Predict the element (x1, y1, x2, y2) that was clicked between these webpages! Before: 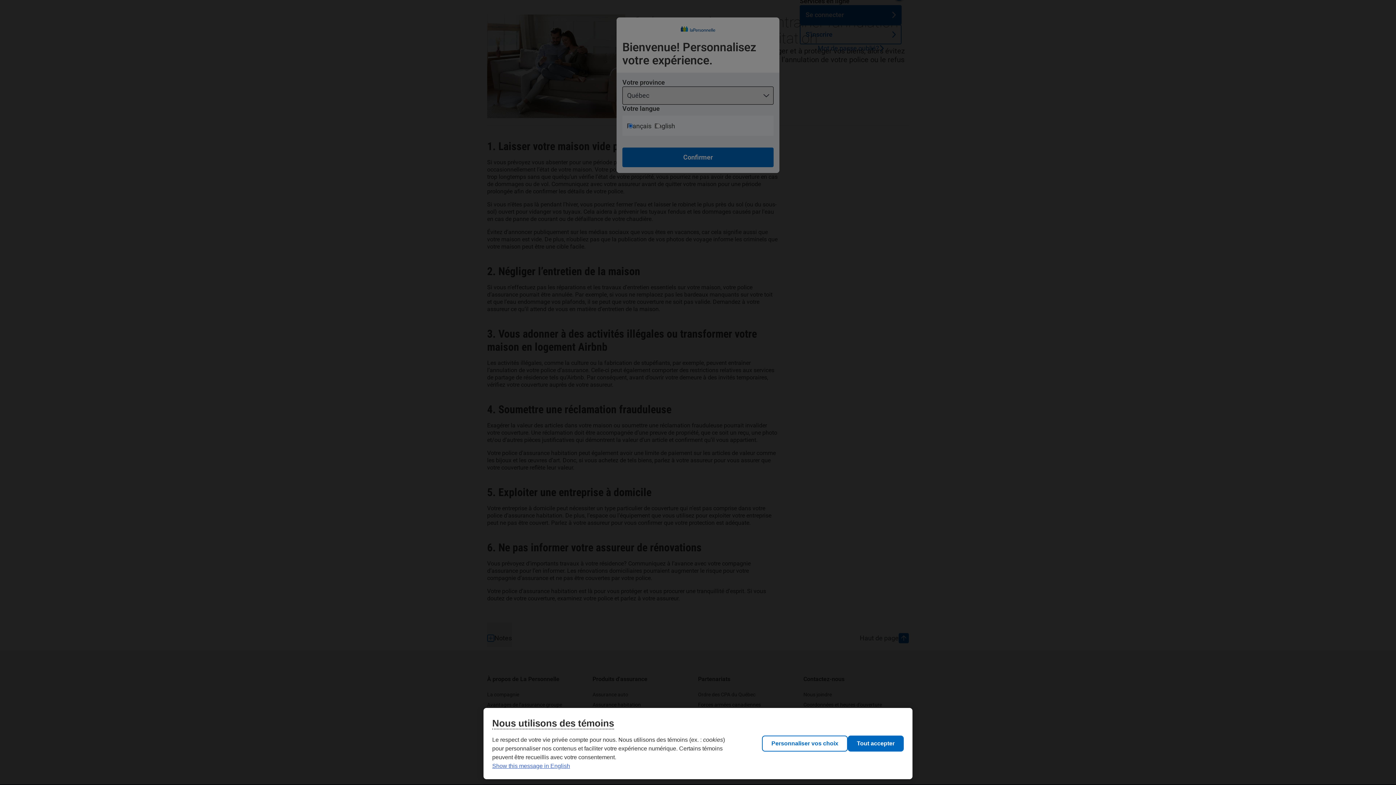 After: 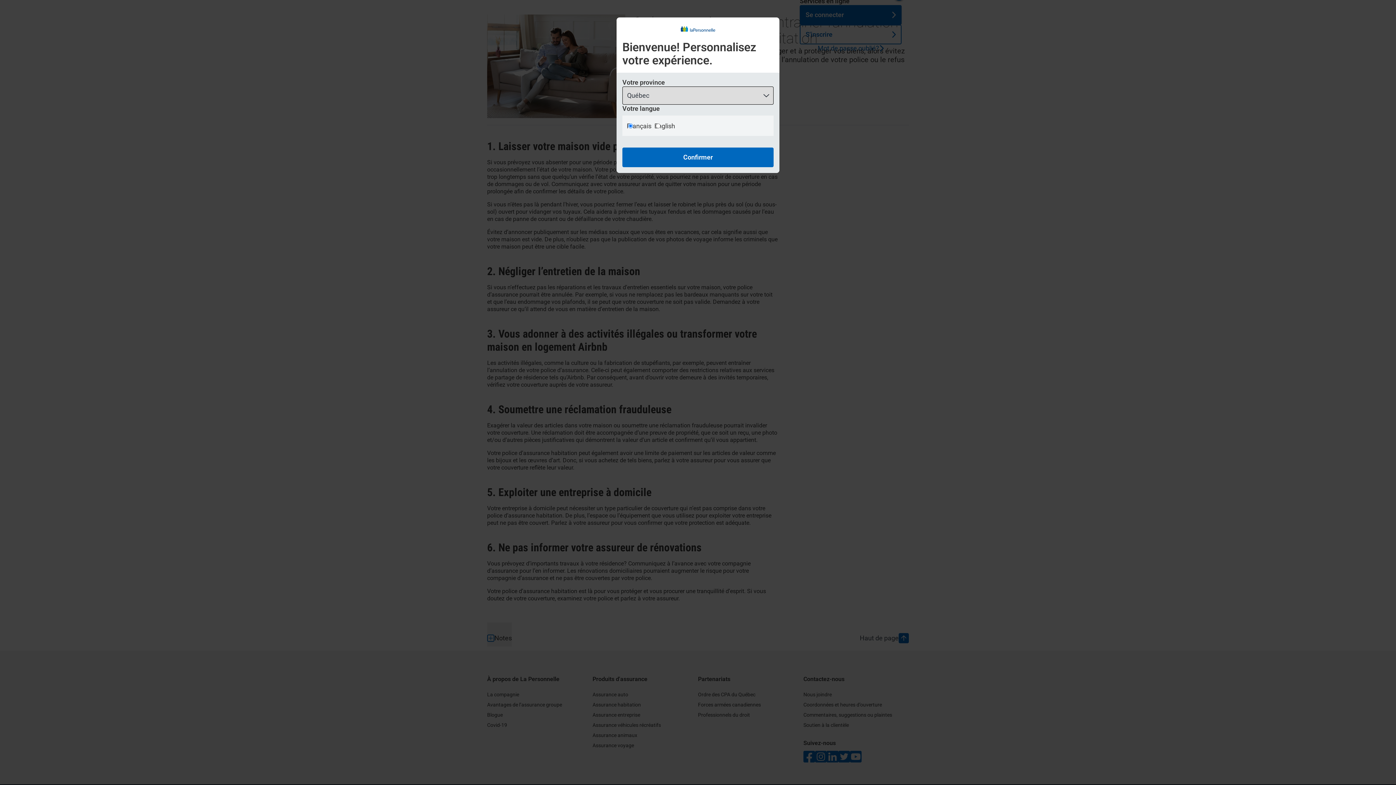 Action: bbox: (848, 736, 904, 752) label: Tout accepter